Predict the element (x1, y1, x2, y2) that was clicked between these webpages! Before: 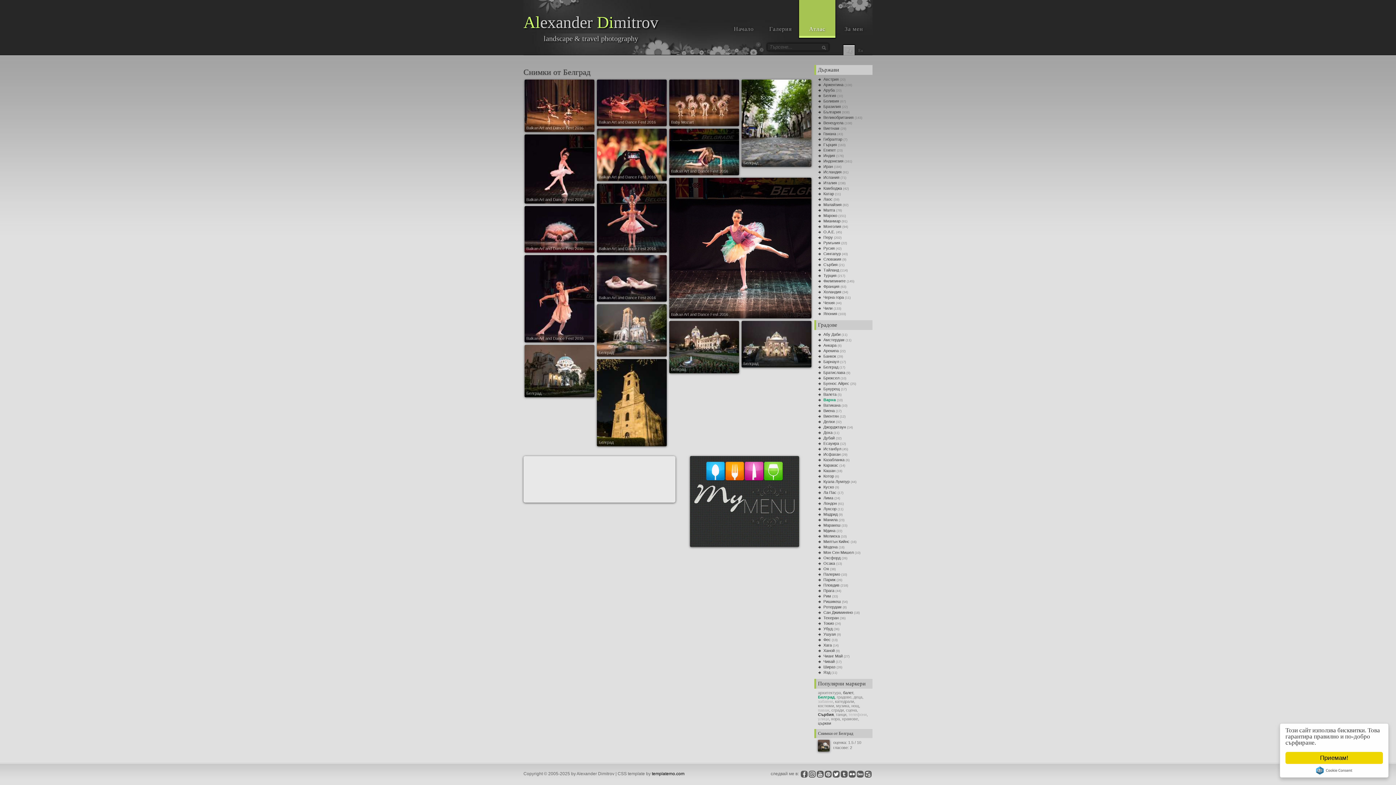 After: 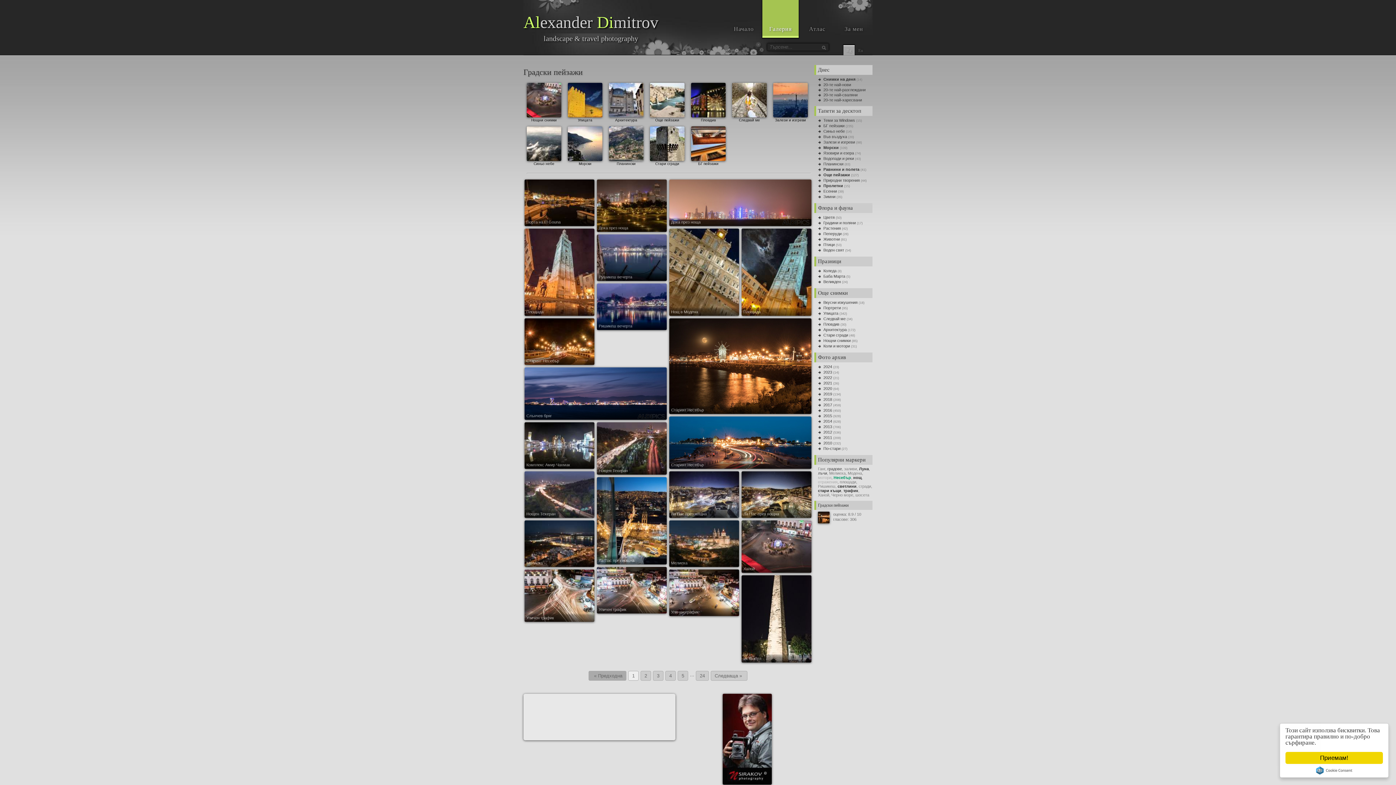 Action: bbox: (837, 695, 851, 699) label: градoве